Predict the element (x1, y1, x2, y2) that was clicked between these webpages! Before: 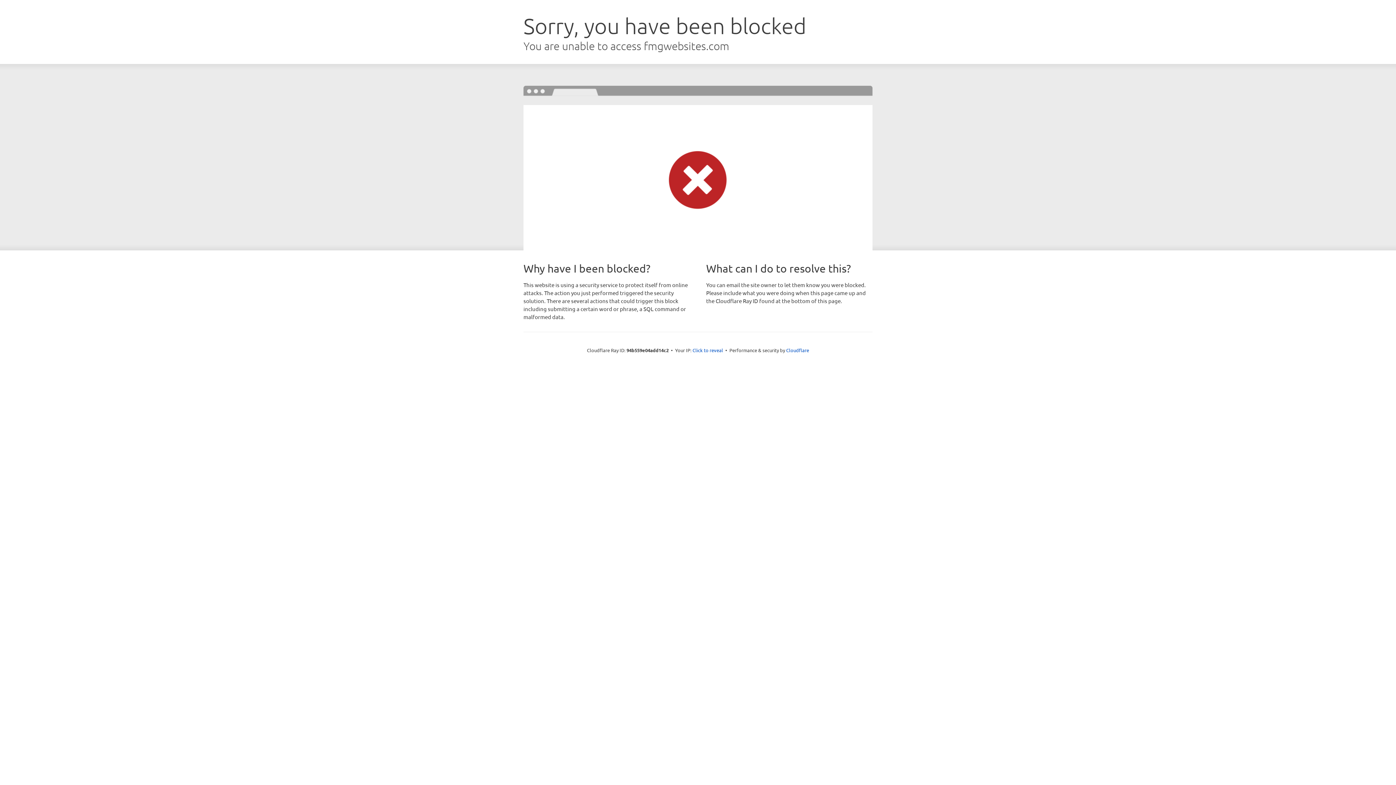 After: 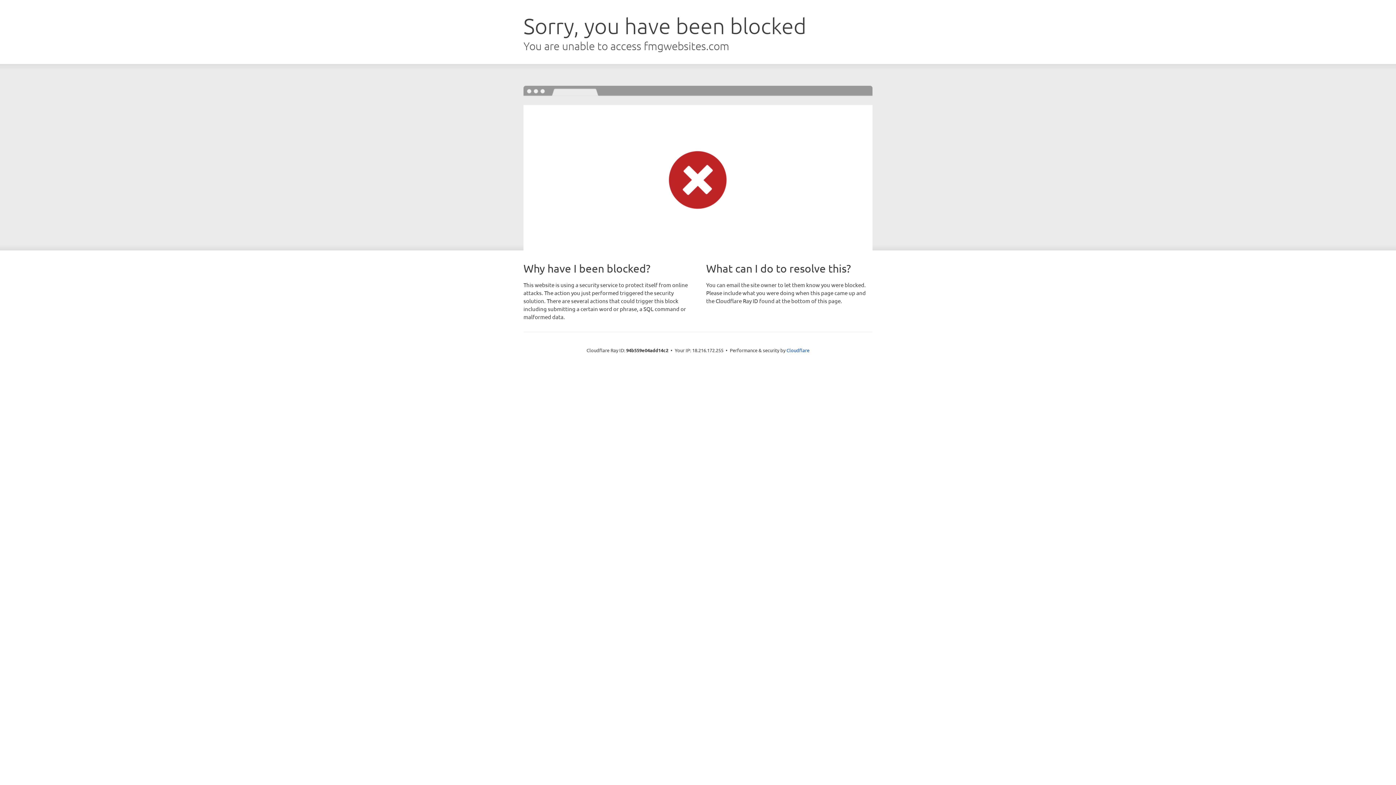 Action: label: Click to reveal bbox: (692, 346, 723, 353)